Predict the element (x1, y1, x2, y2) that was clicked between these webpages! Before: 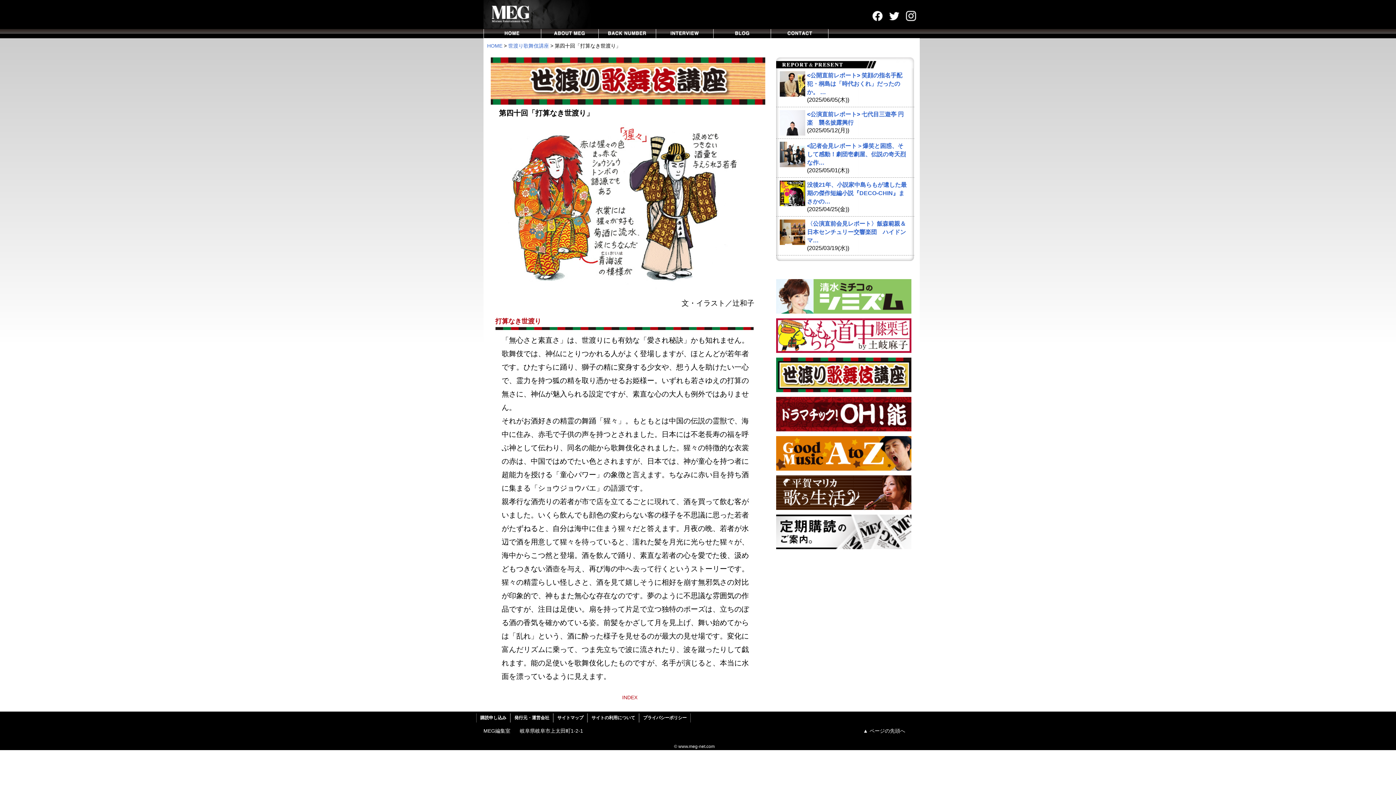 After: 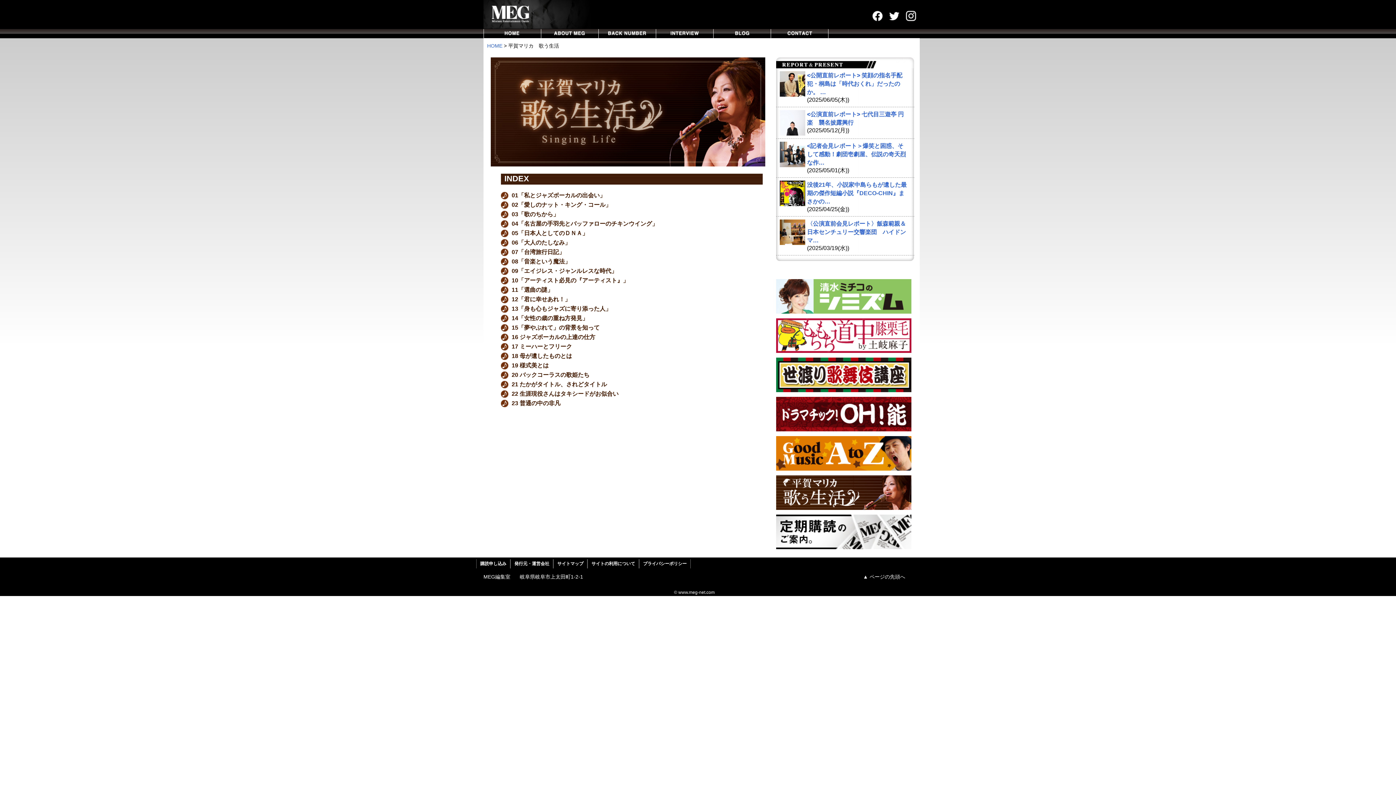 Action: bbox: (776, 505, 911, 511)